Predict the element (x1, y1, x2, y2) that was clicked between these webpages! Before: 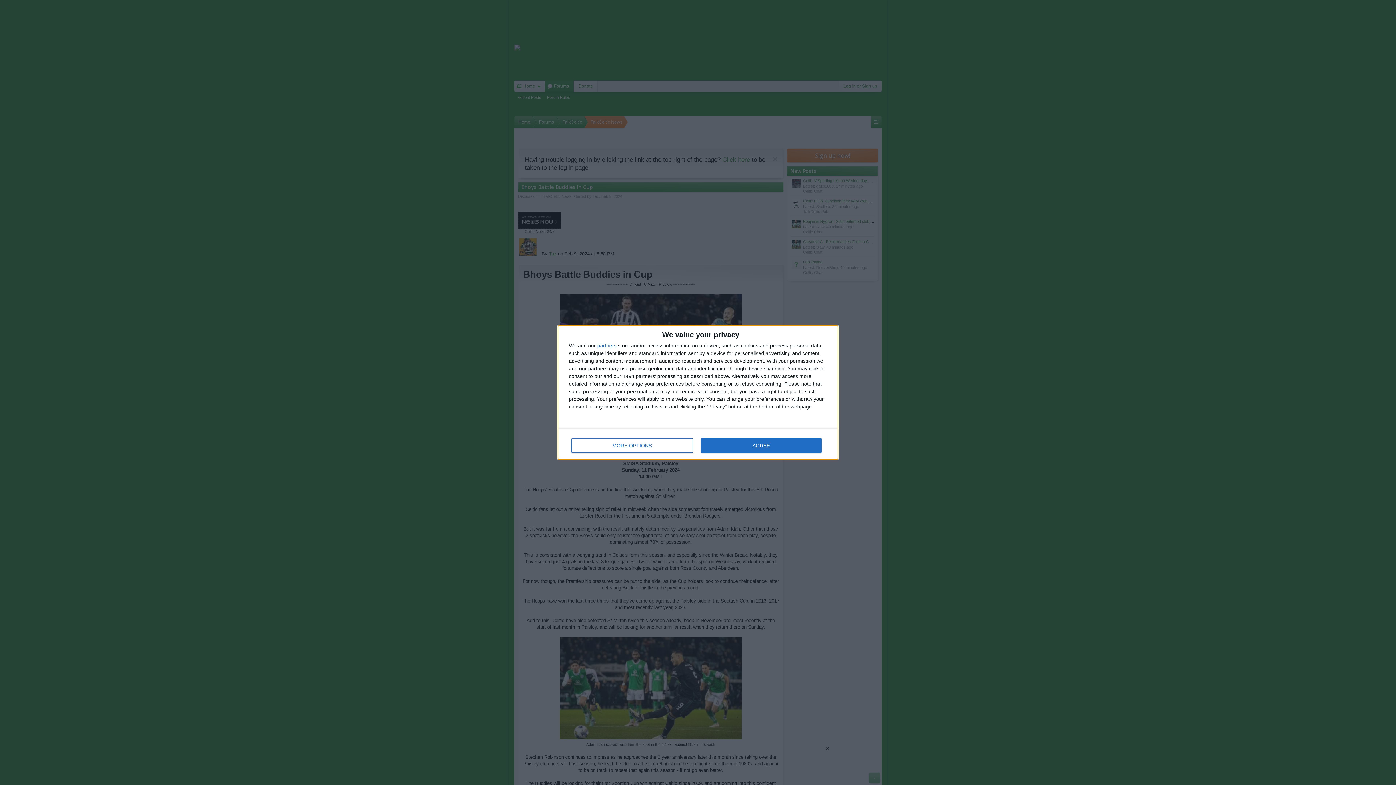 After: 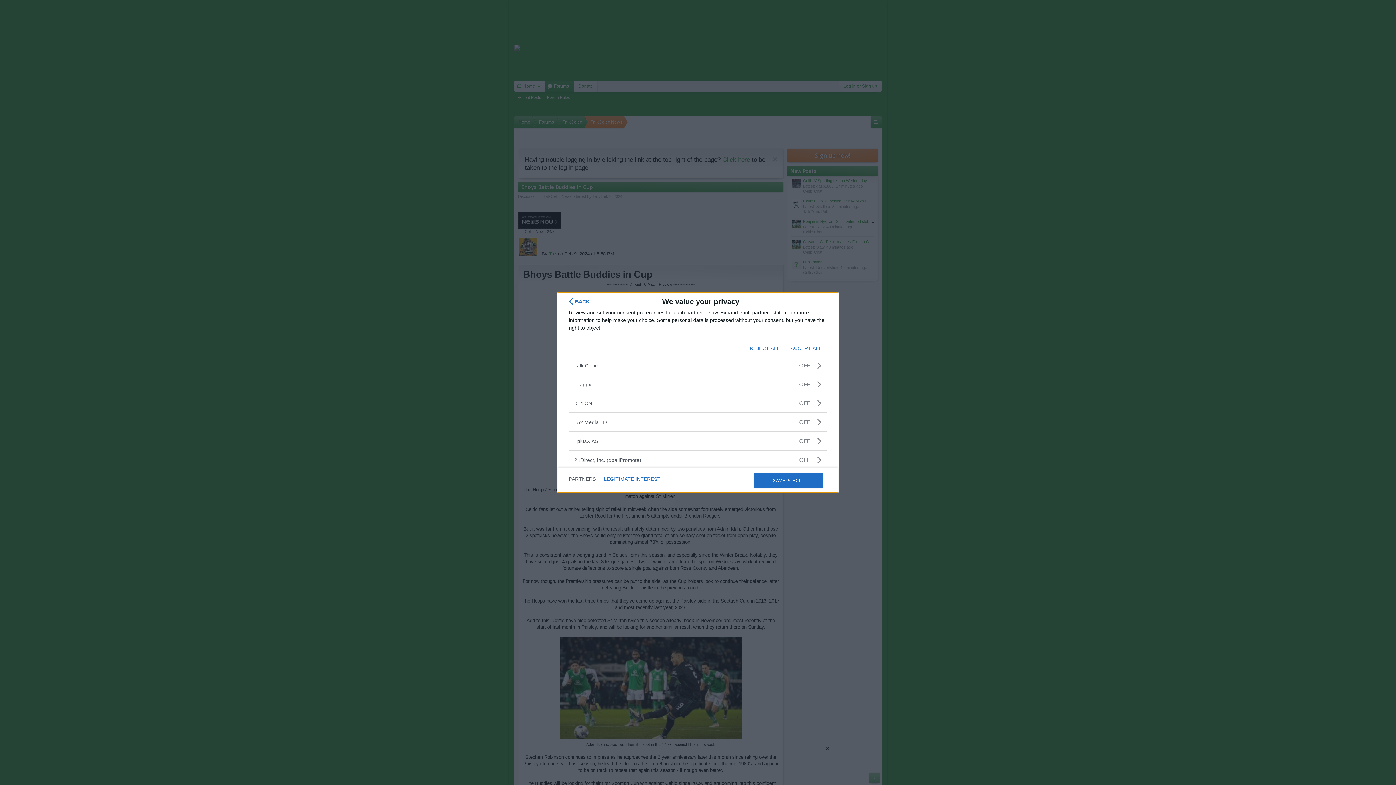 Action: label: partners bbox: (597, 343, 616, 348)